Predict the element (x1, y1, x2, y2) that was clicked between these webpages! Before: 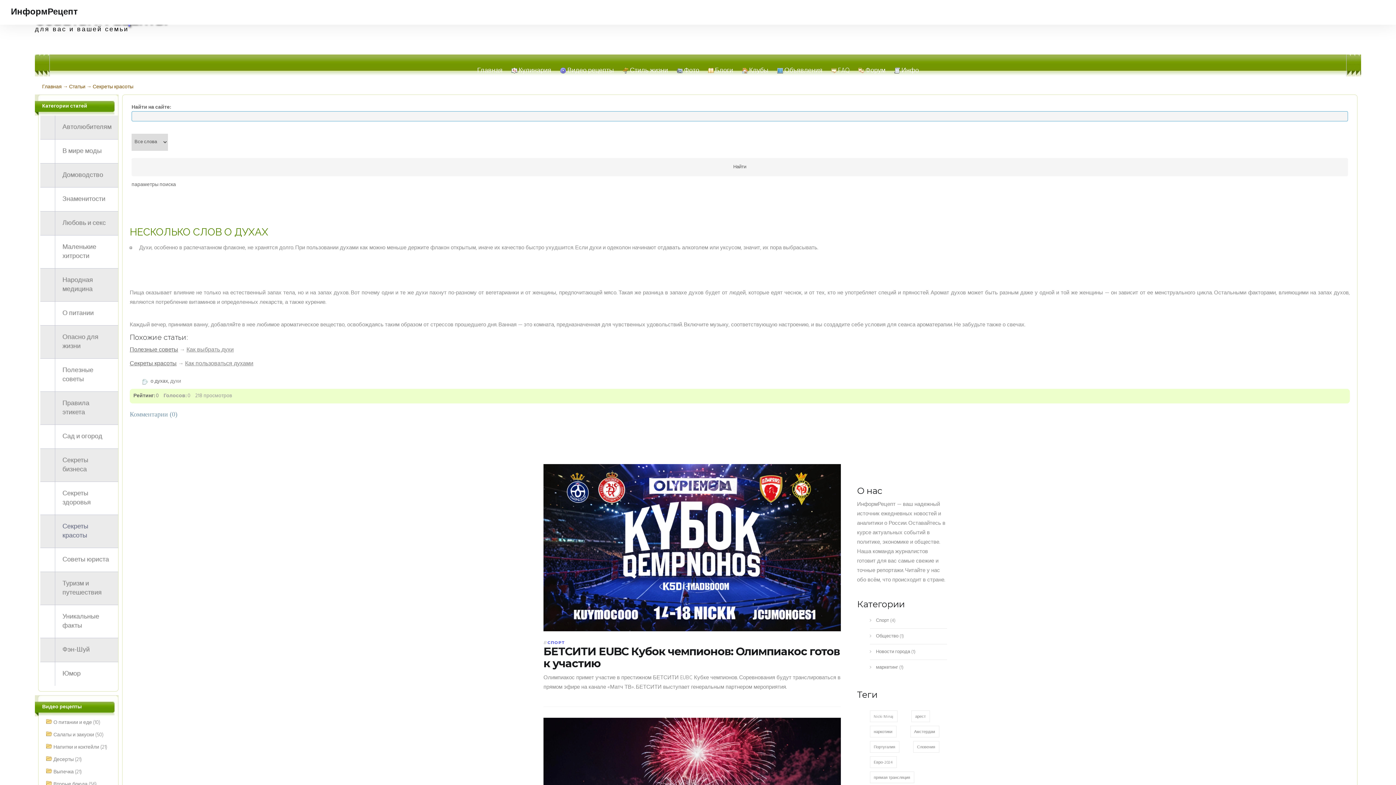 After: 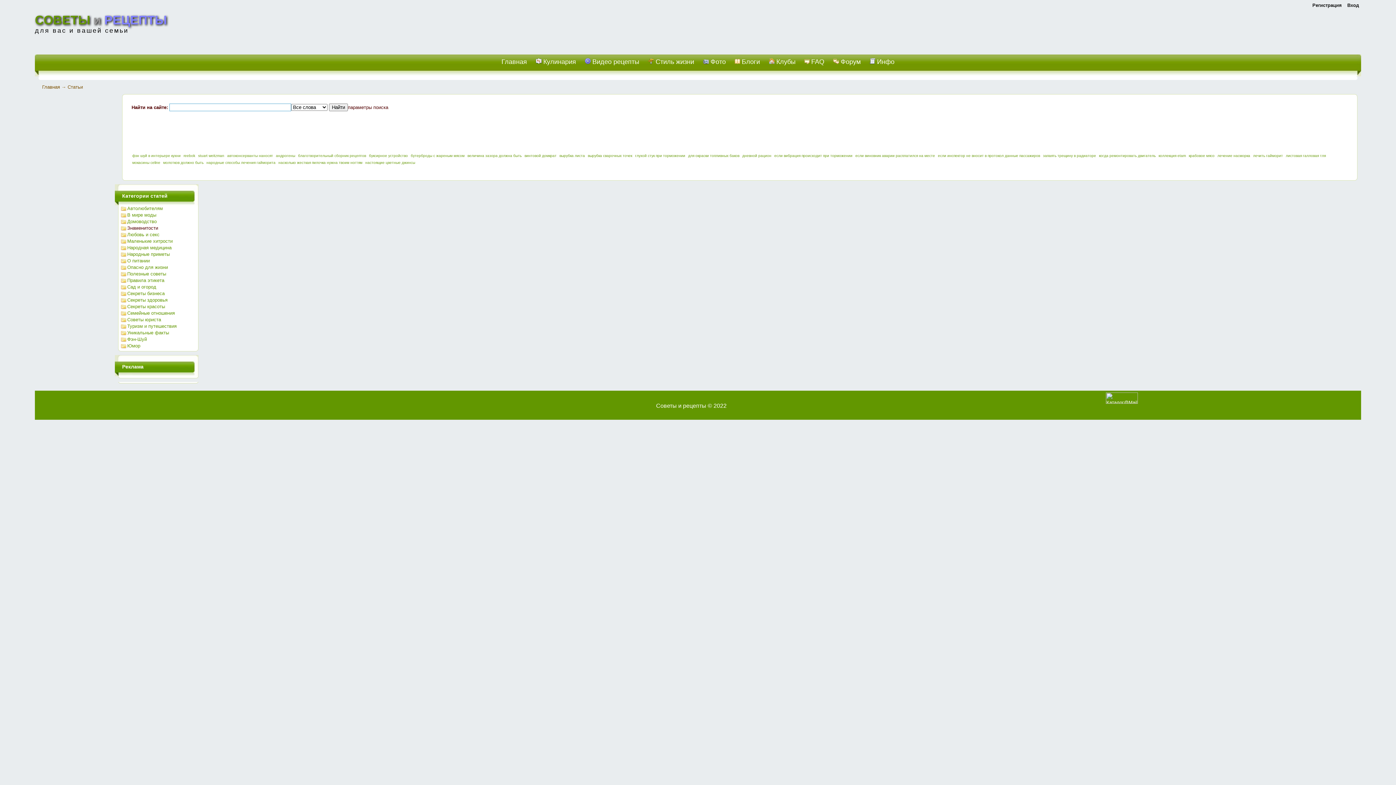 Action: label: Знаменитости bbox: (62, 194, 105, 204)